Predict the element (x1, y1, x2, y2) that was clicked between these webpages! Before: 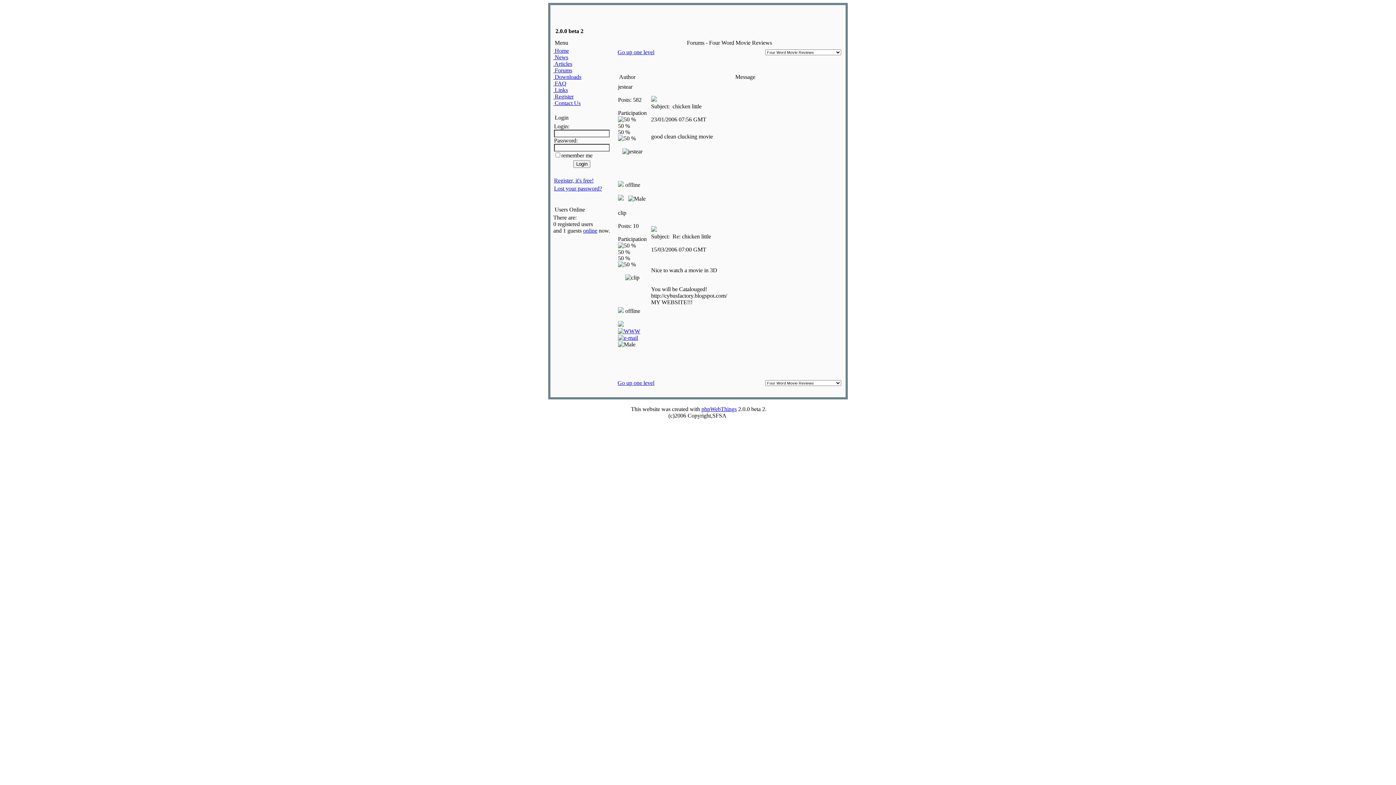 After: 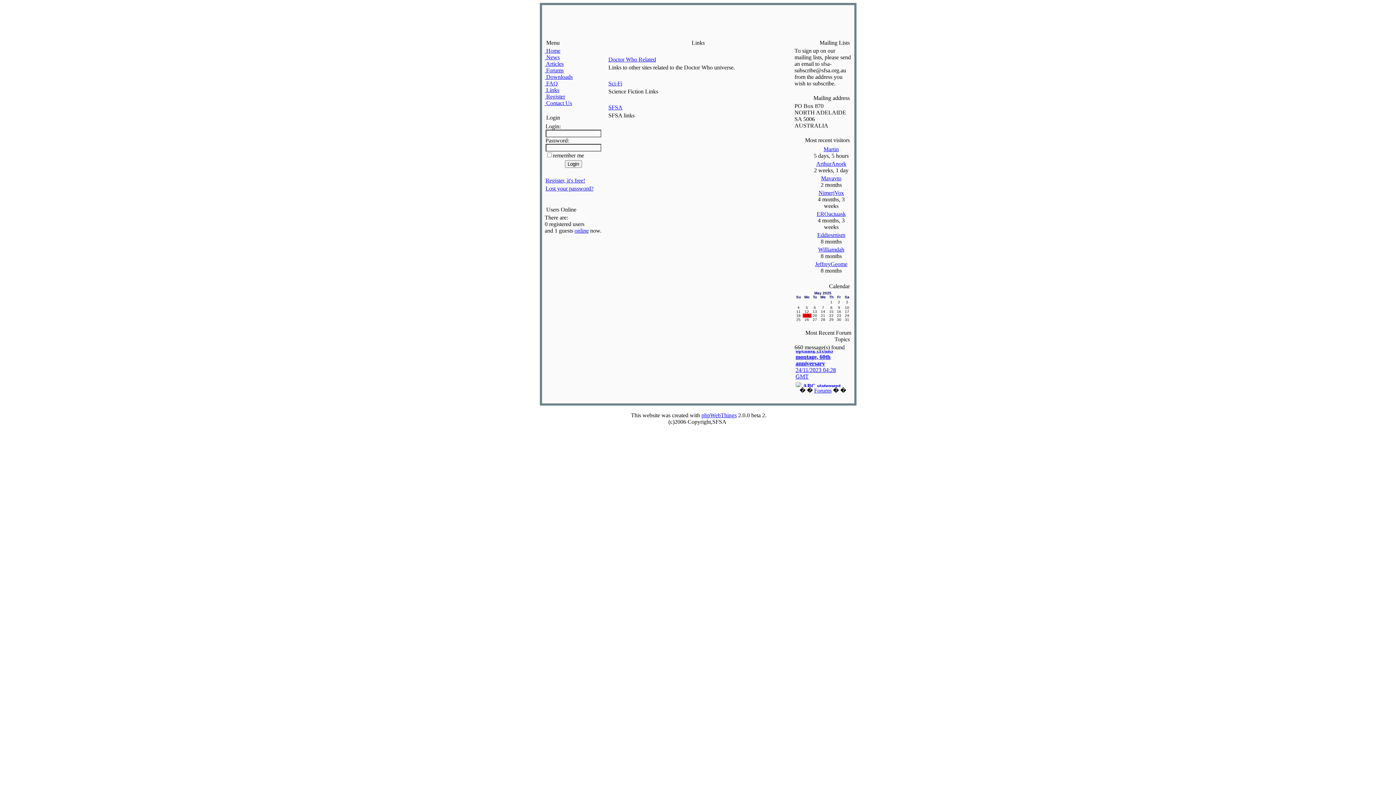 Action: bbox: (553, 86, 568, 93) label:  Links